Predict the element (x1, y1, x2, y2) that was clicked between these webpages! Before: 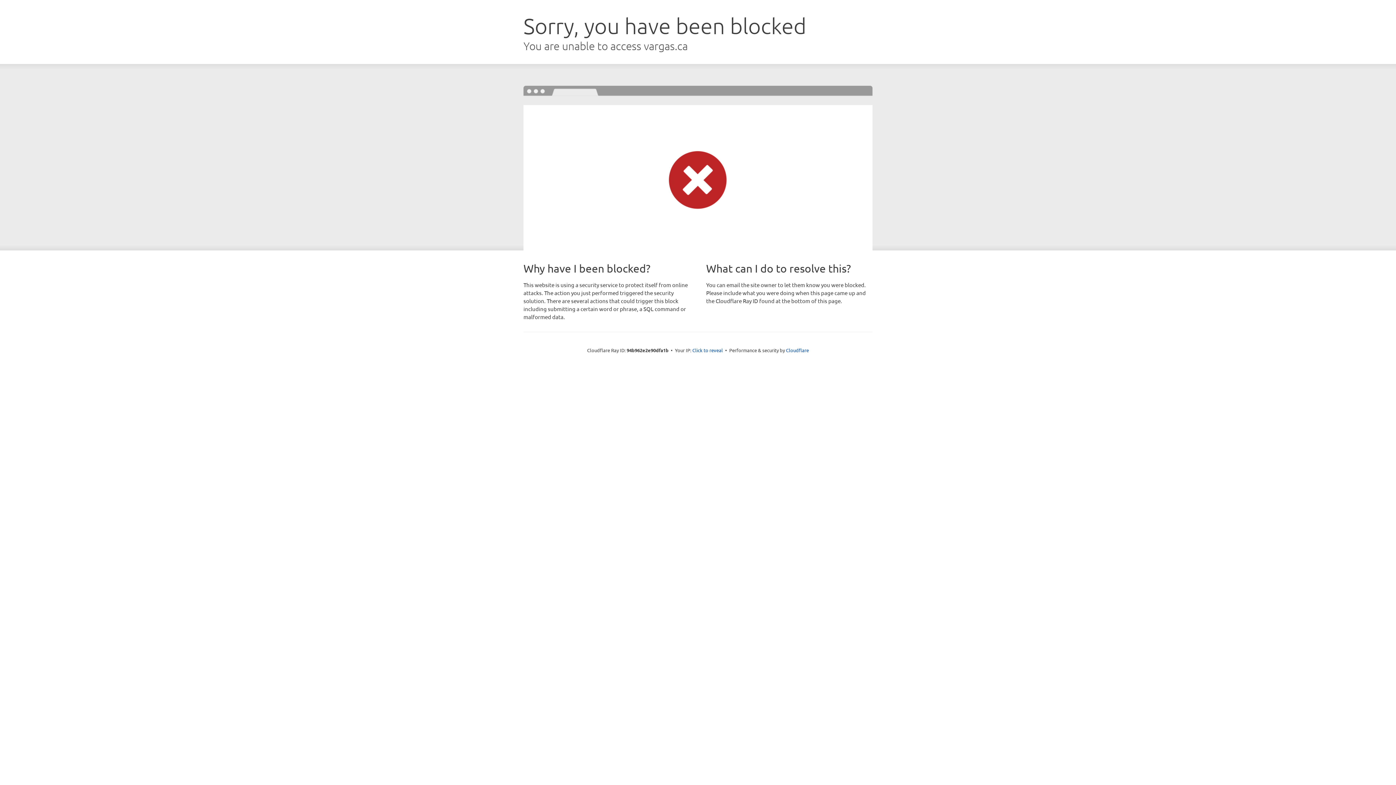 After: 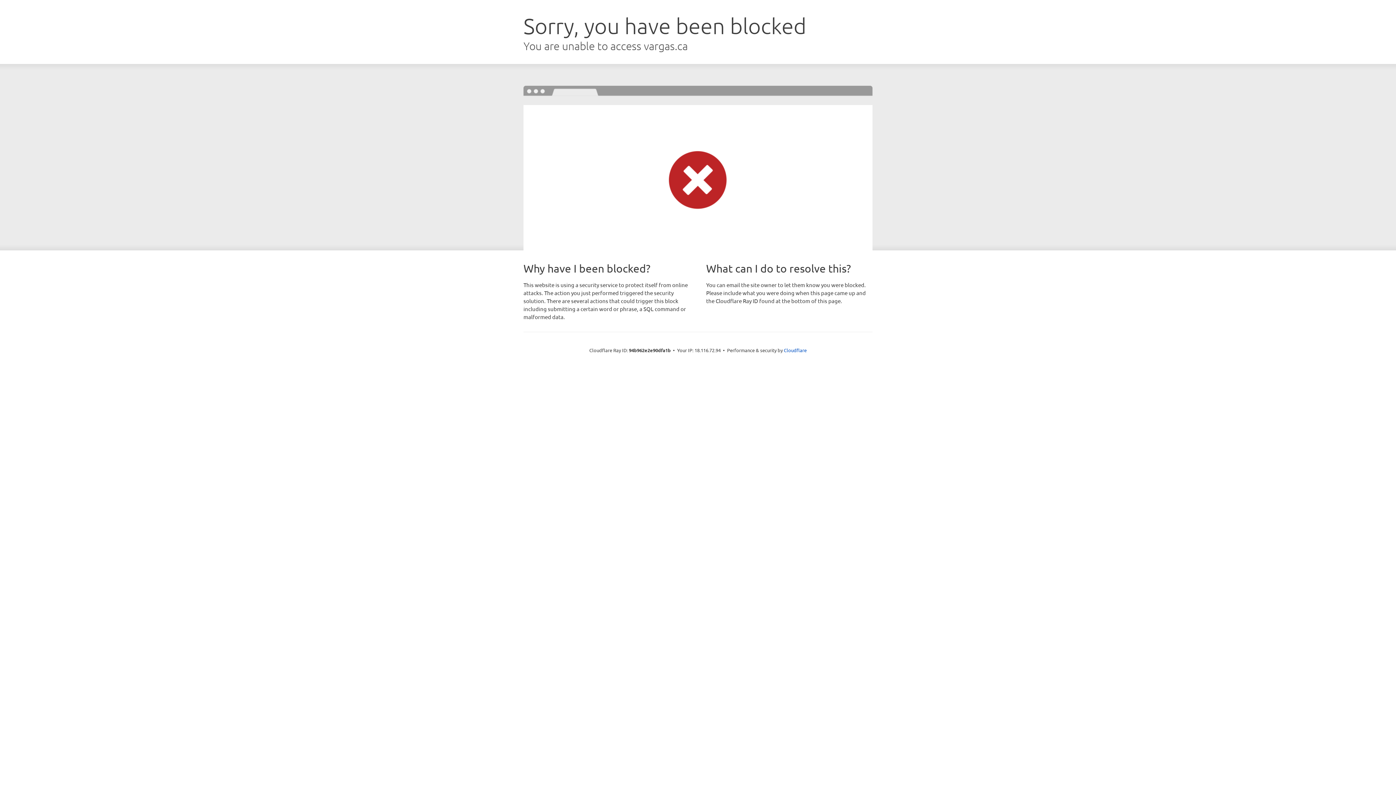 Action: label: Click to reveal bbox: (692, 346, 723, 353)